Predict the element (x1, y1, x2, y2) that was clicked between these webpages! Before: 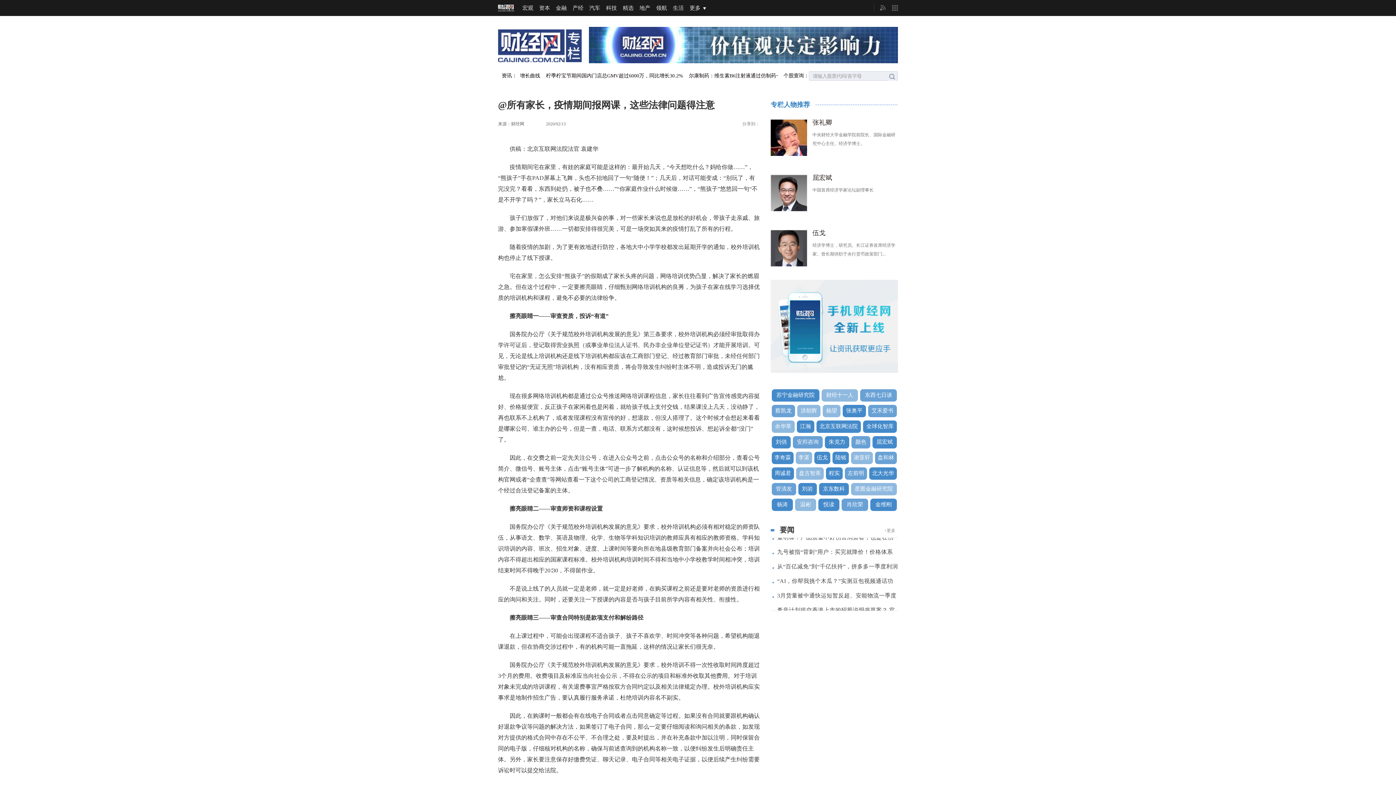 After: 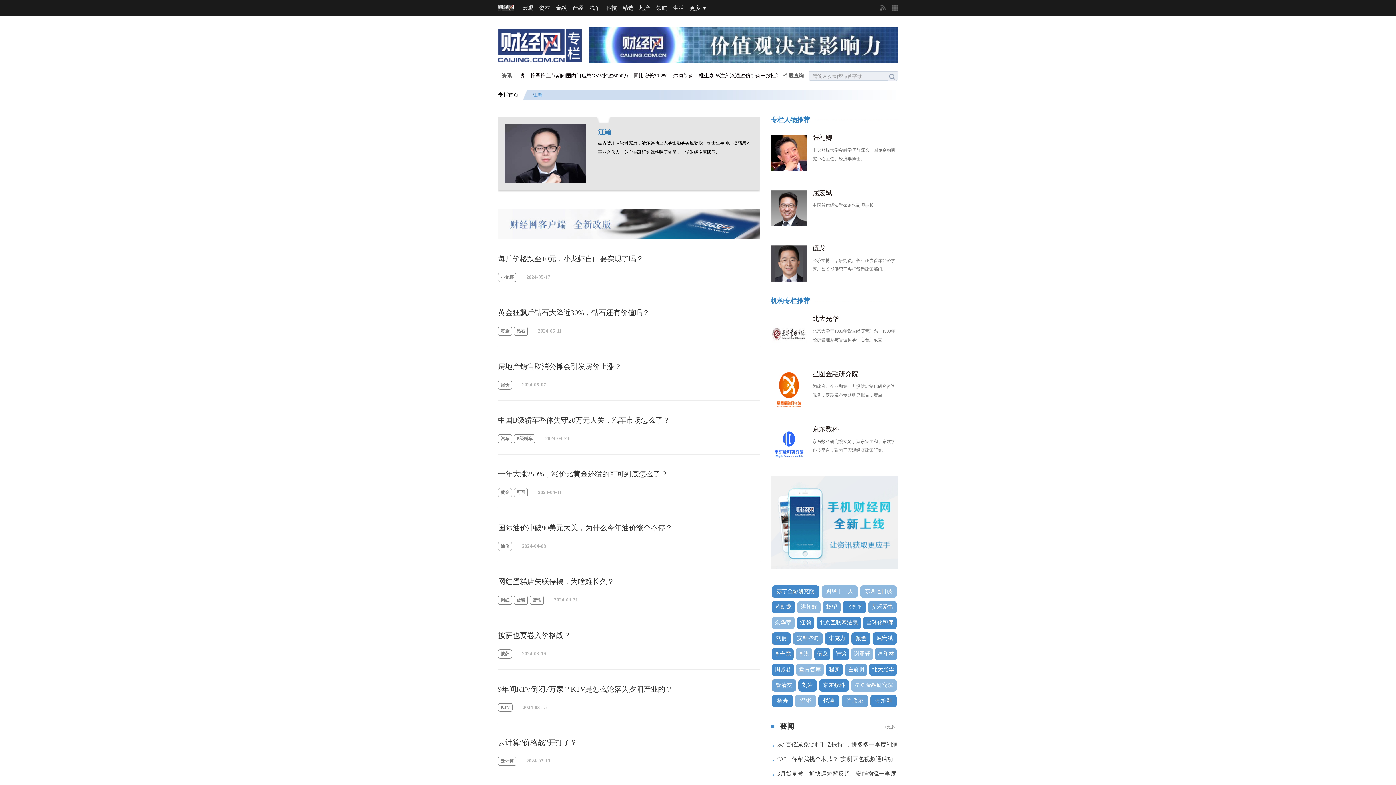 Action: bbox: (797, 420, 814, 432) label: 江瀚